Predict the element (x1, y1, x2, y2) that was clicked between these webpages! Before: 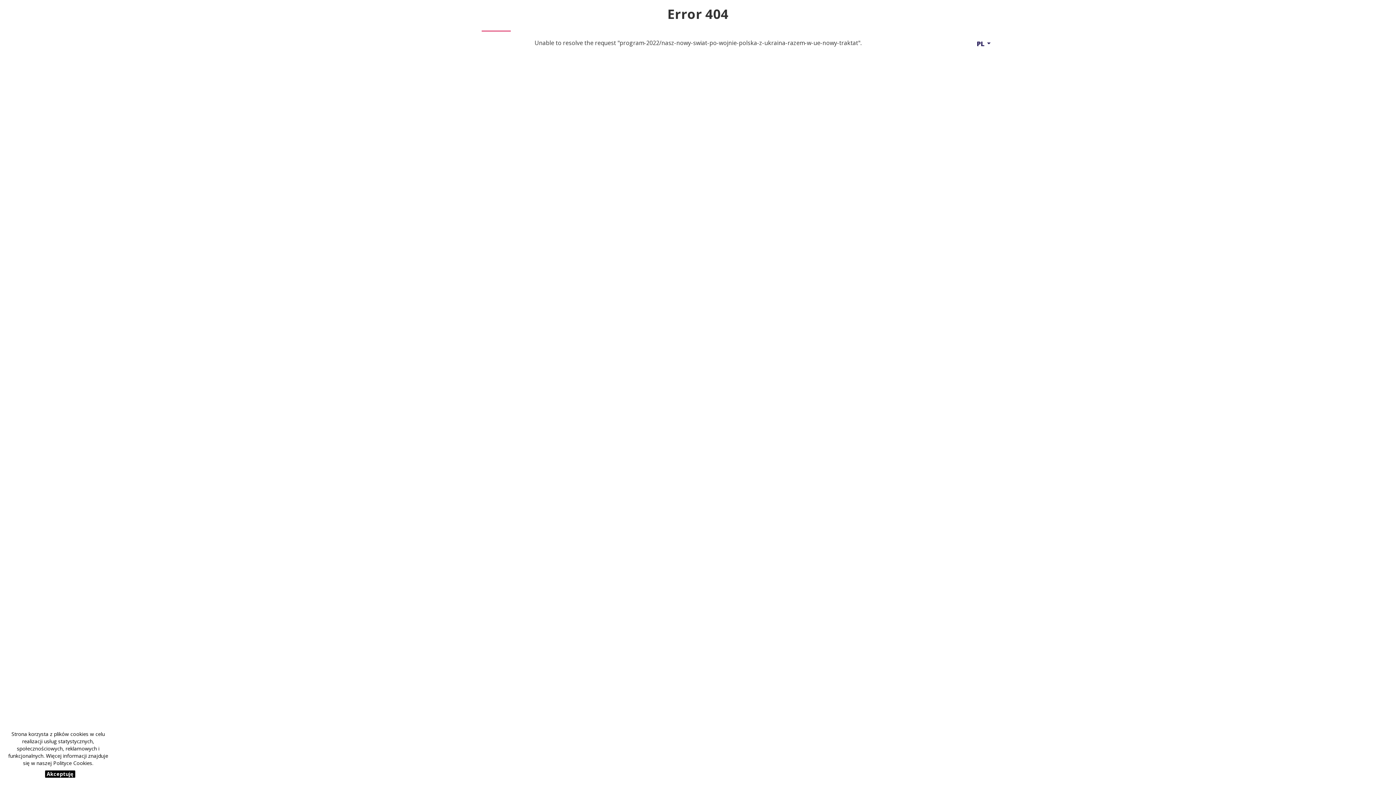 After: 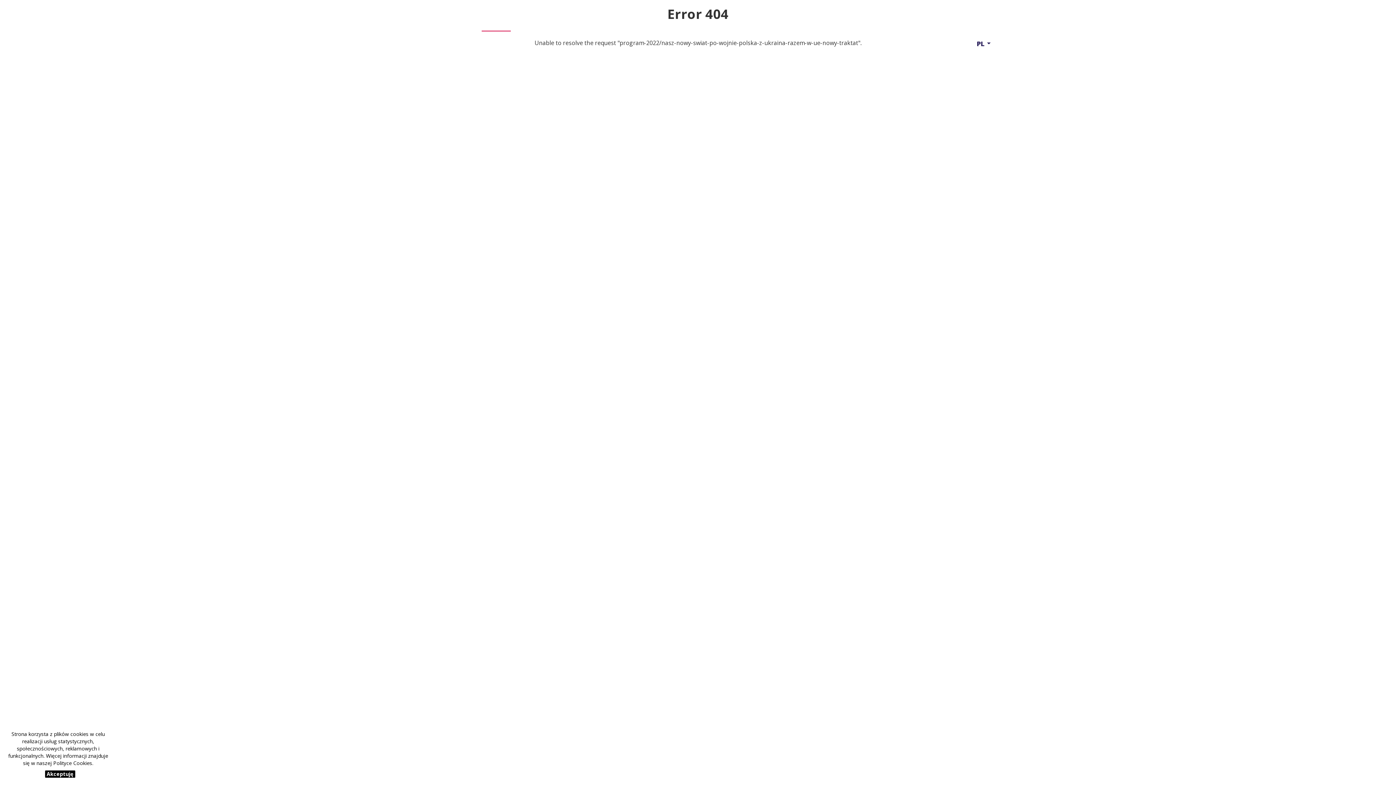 Action: label: Polityce Cookies bbox: (53, 760, 92, 766)